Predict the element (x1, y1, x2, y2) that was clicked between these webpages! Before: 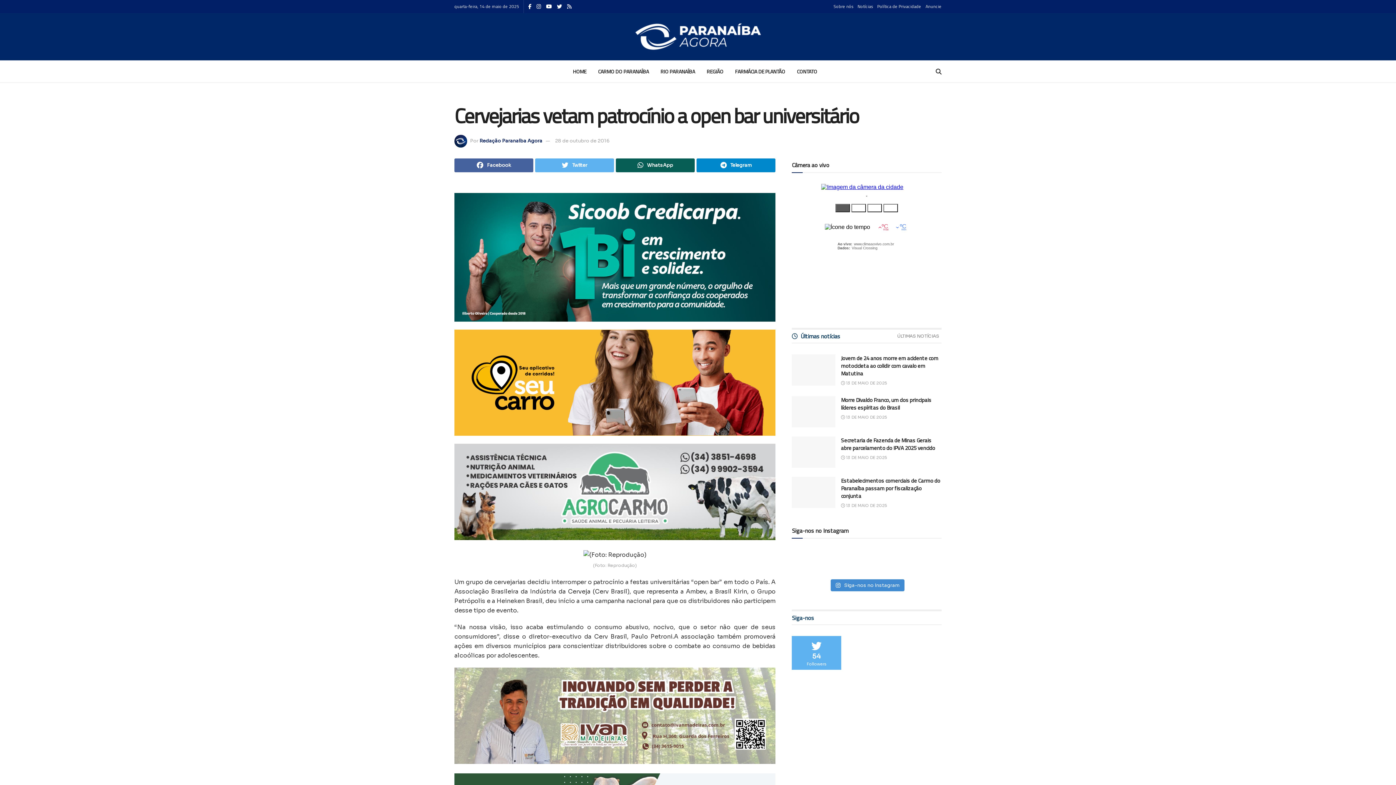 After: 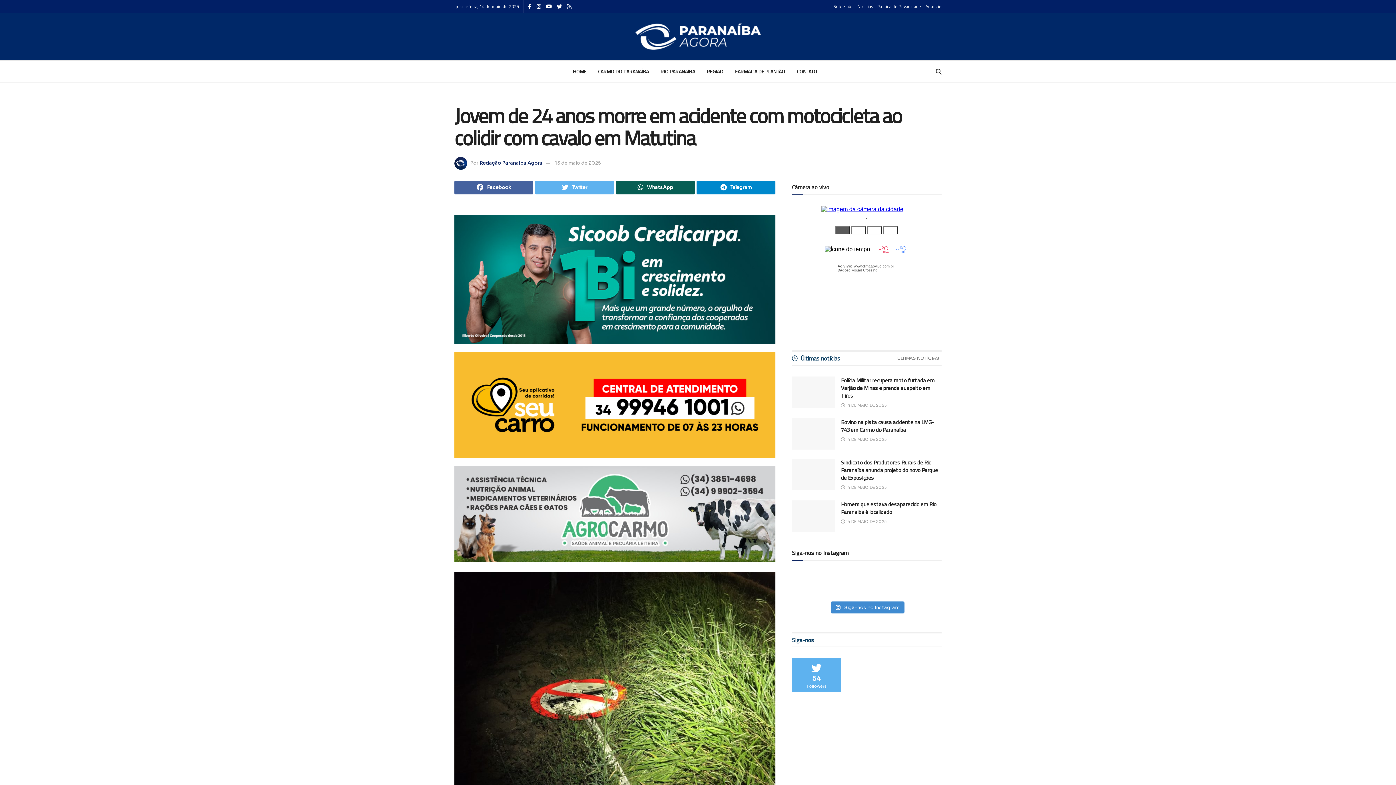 Action: bbox: (841, 380, 887, 385) label:  13 DE MAIO DE 2025